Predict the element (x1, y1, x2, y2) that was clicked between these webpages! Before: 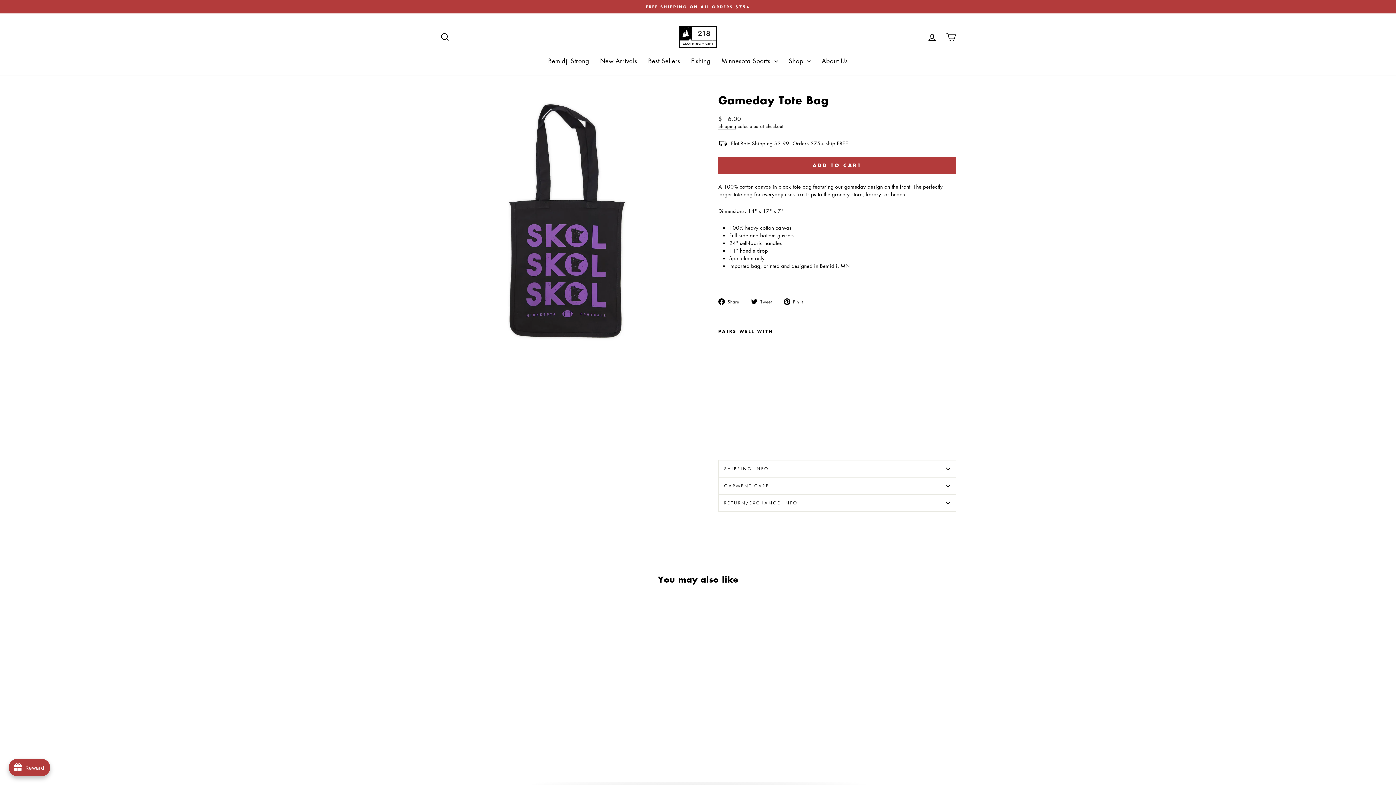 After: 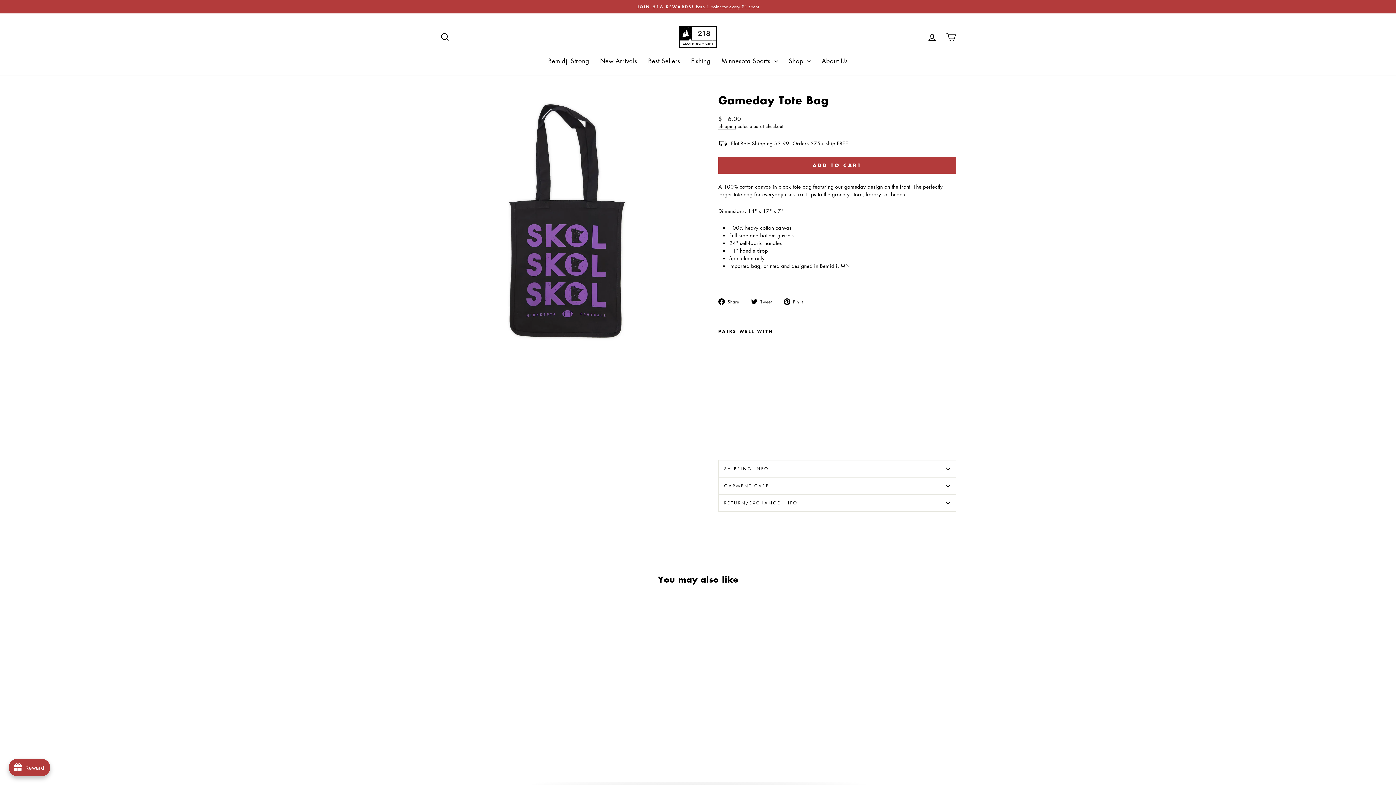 Action: bbox: (440, 725, 563, 744) label: Gameday Tote Bag
$ 16.00